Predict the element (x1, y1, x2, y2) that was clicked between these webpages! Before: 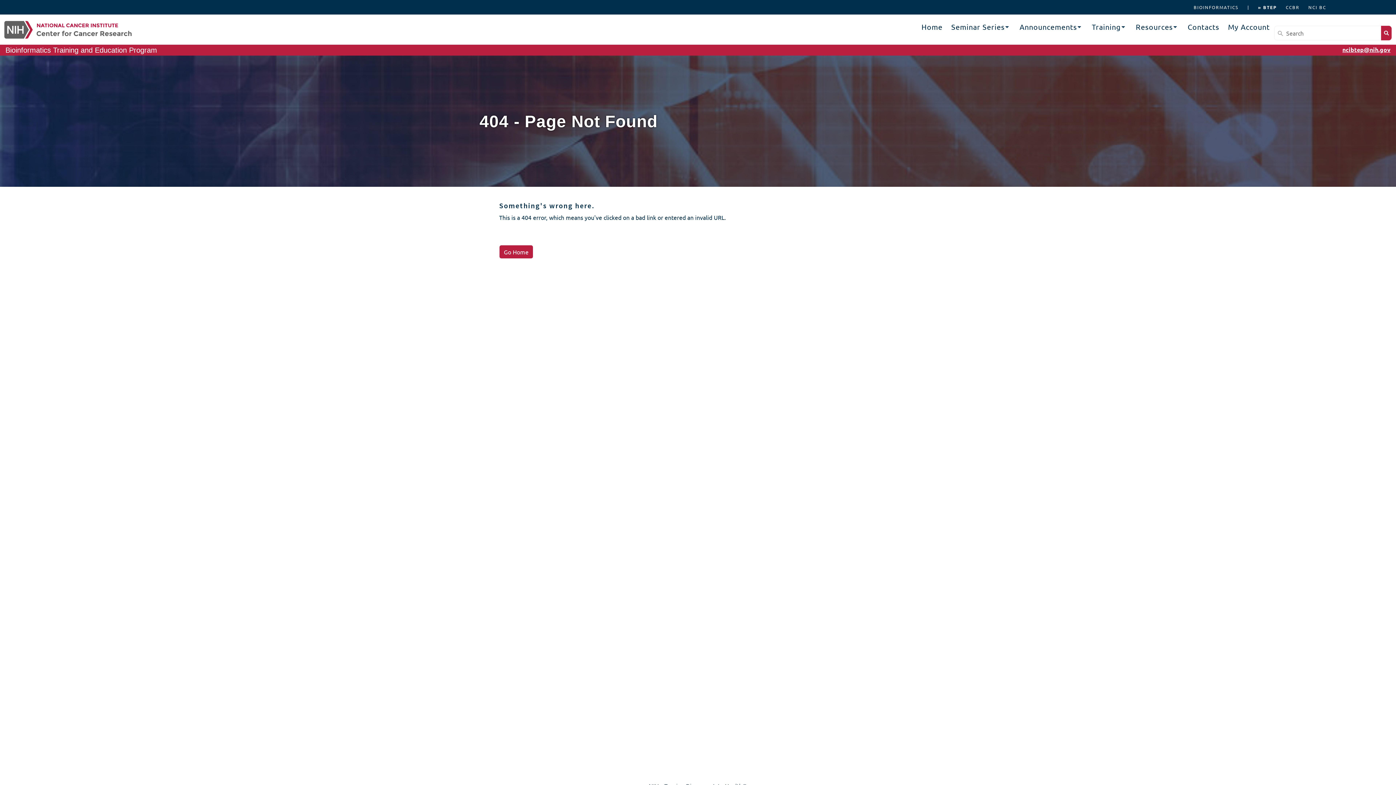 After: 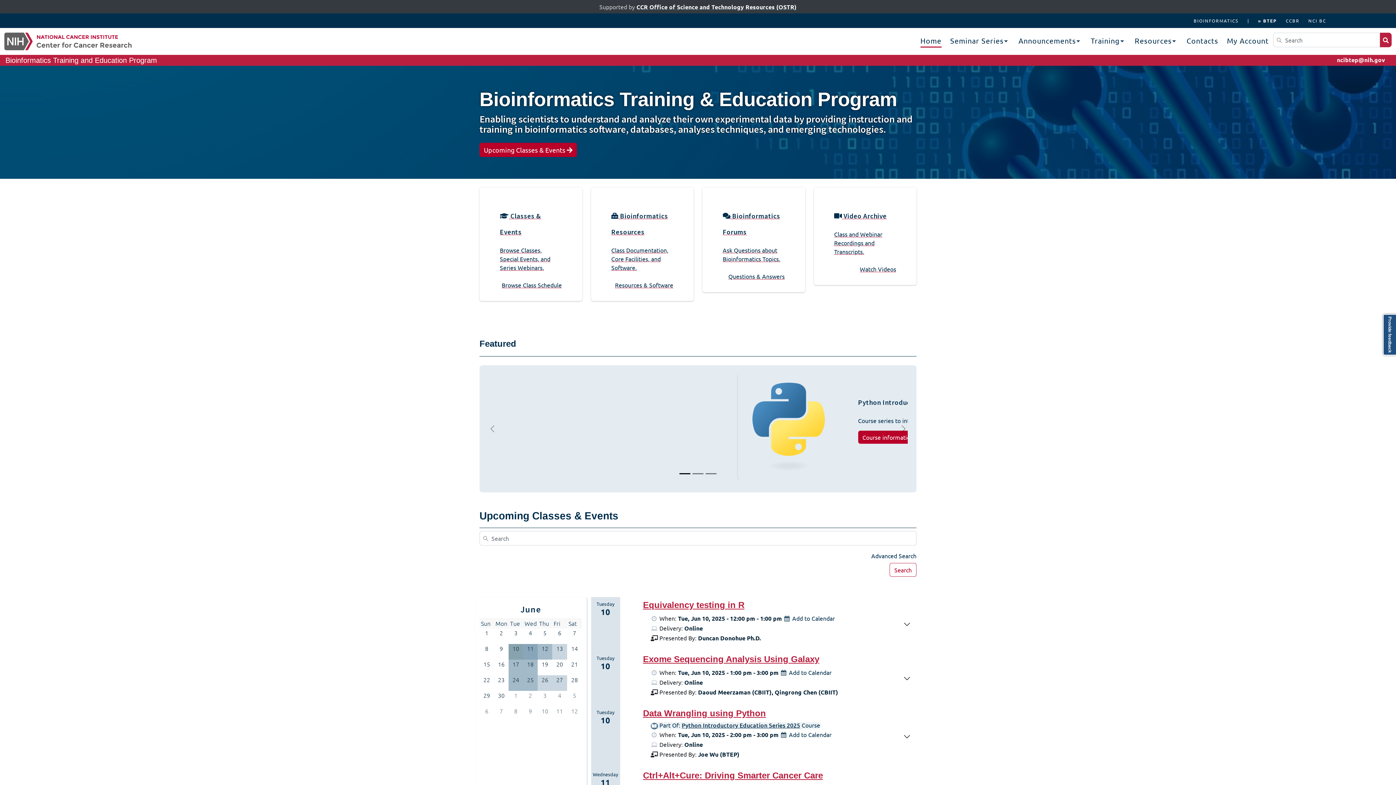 Action: label: » BTEP bbox: (1258, 4, 1277, 10)